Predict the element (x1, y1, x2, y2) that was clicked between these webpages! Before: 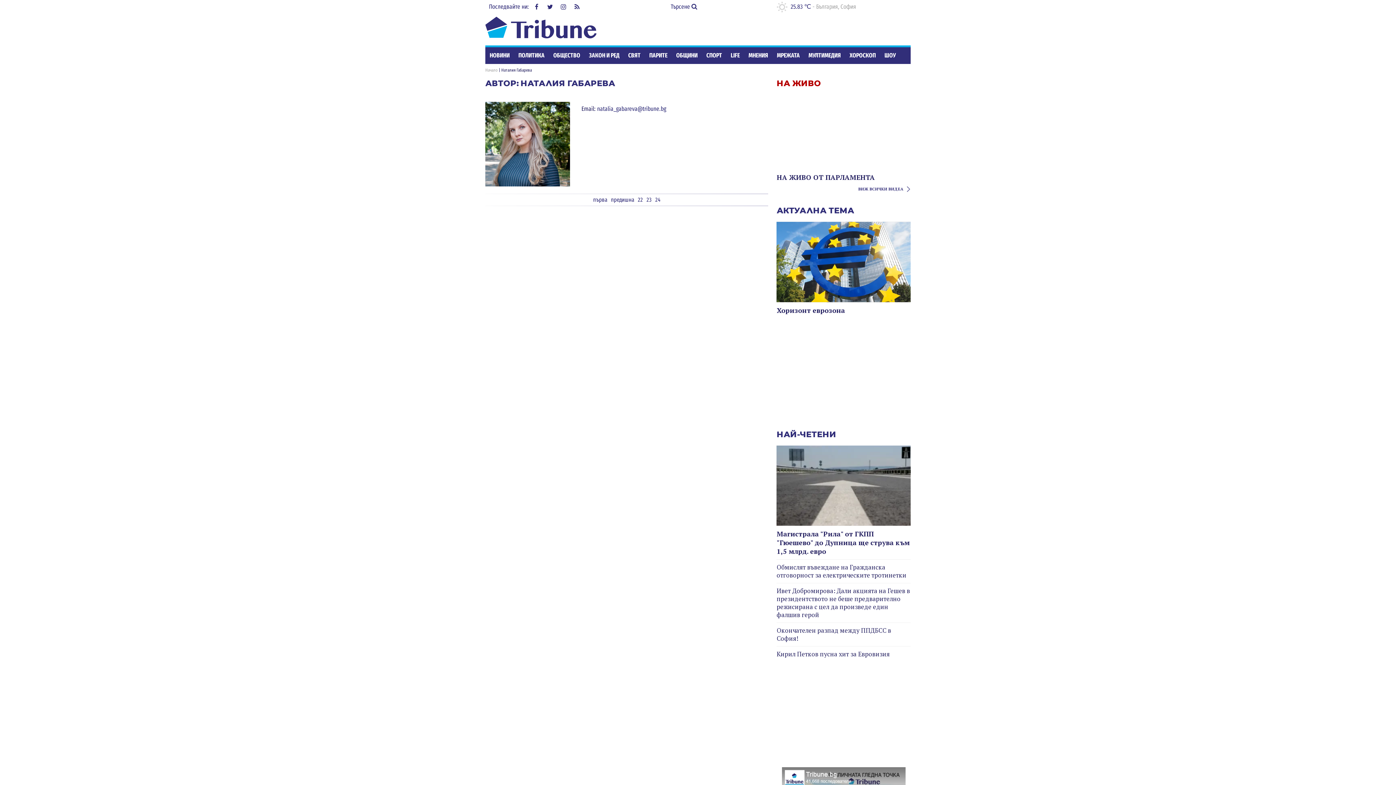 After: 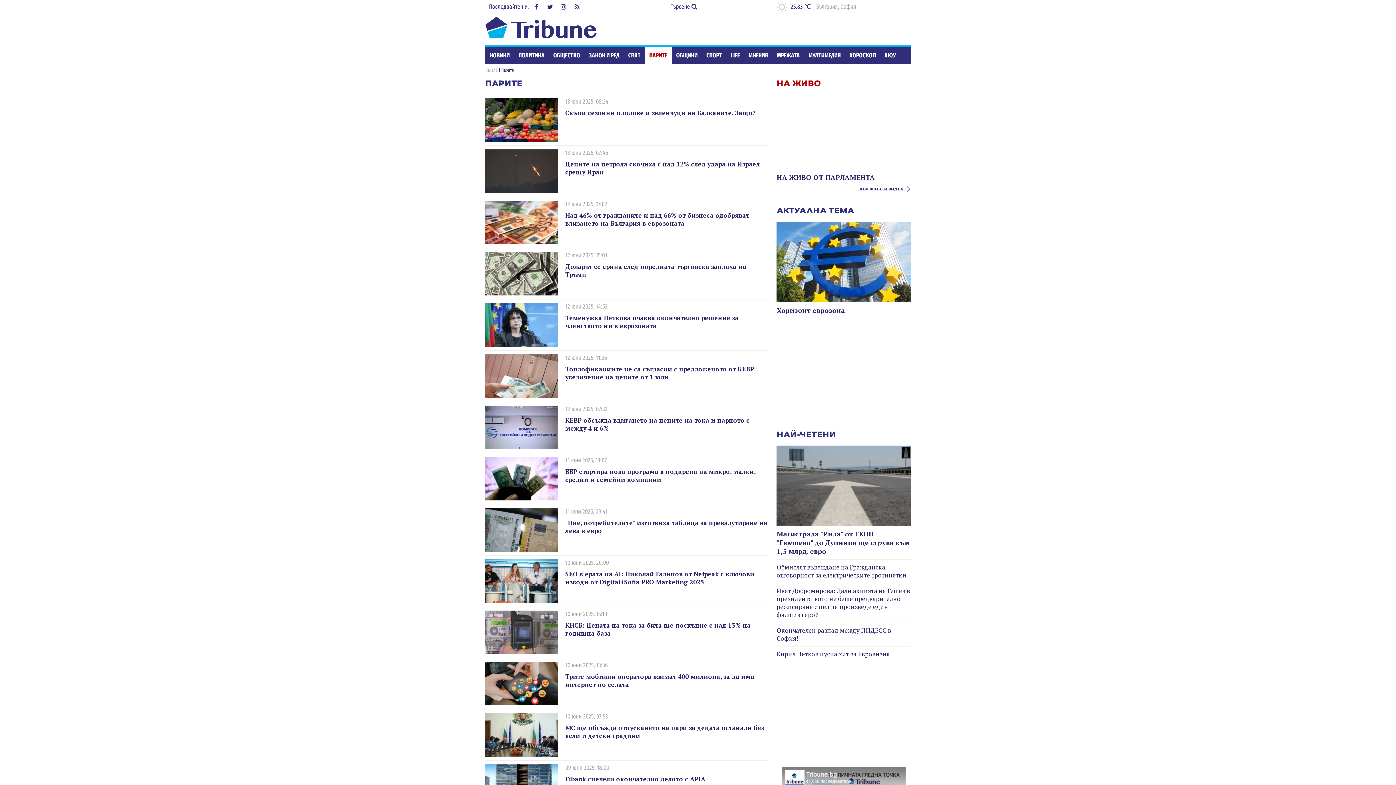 Action: bbox: (645, 47, 672, 64) label: ПАРИТЕ